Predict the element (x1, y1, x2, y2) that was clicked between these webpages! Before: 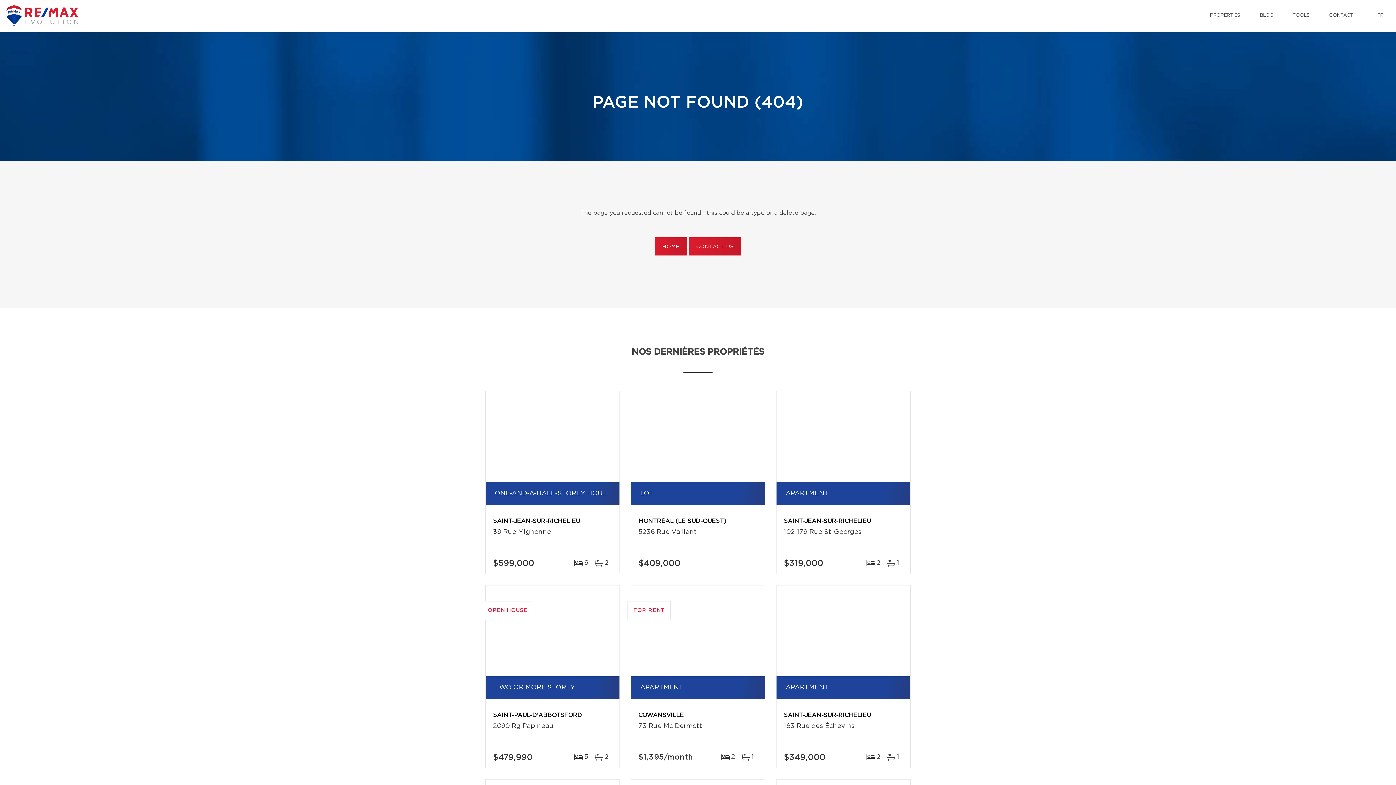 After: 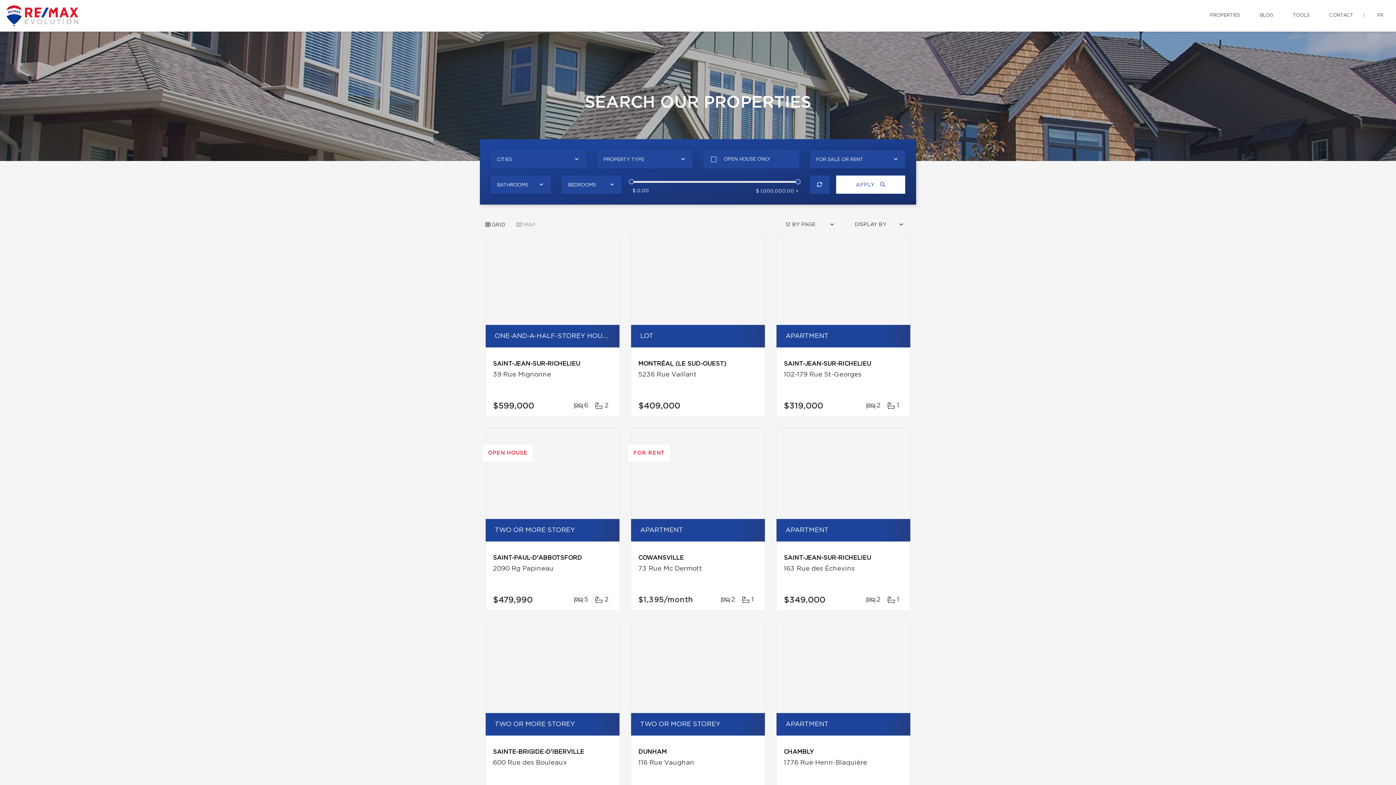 Action: label: PROPERTIES bbox: (1204, 0, 1245, 30)